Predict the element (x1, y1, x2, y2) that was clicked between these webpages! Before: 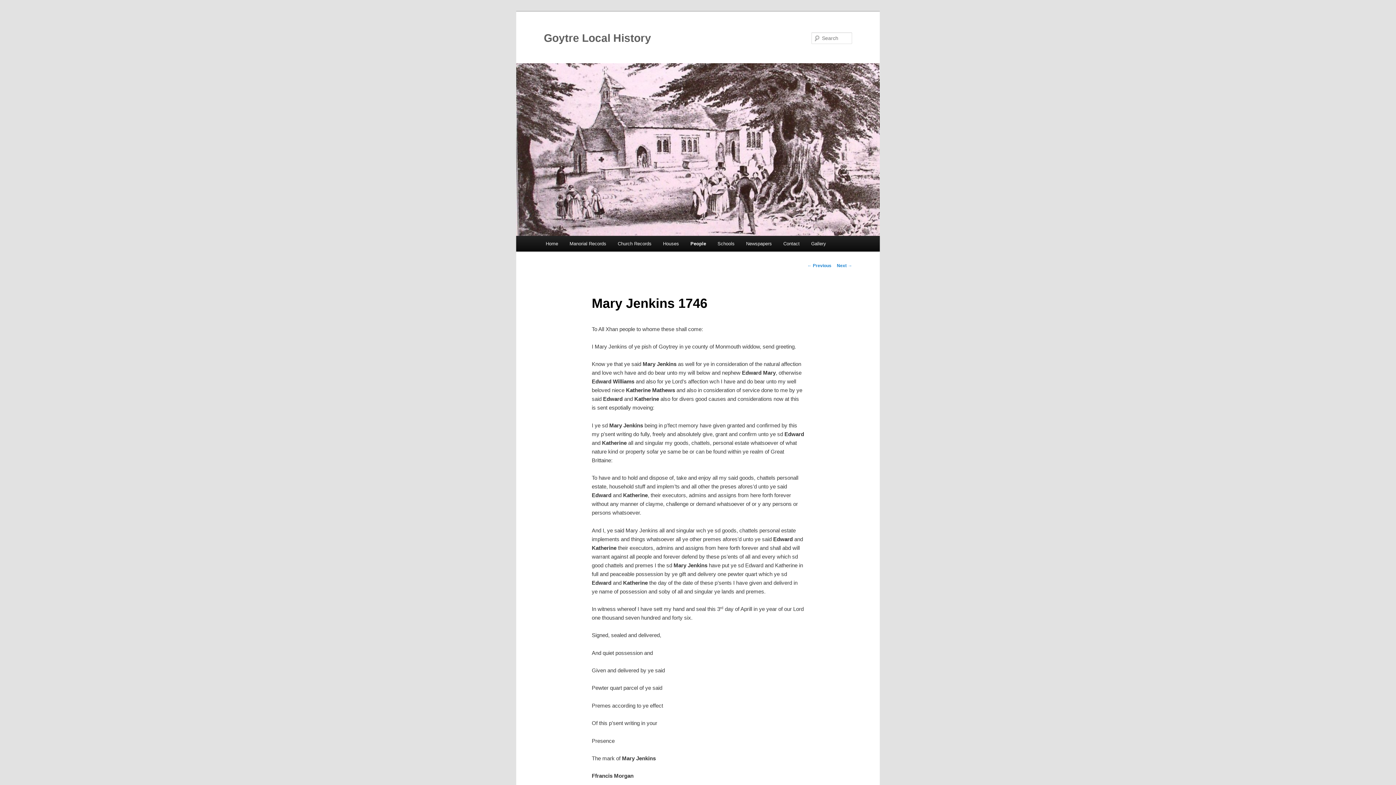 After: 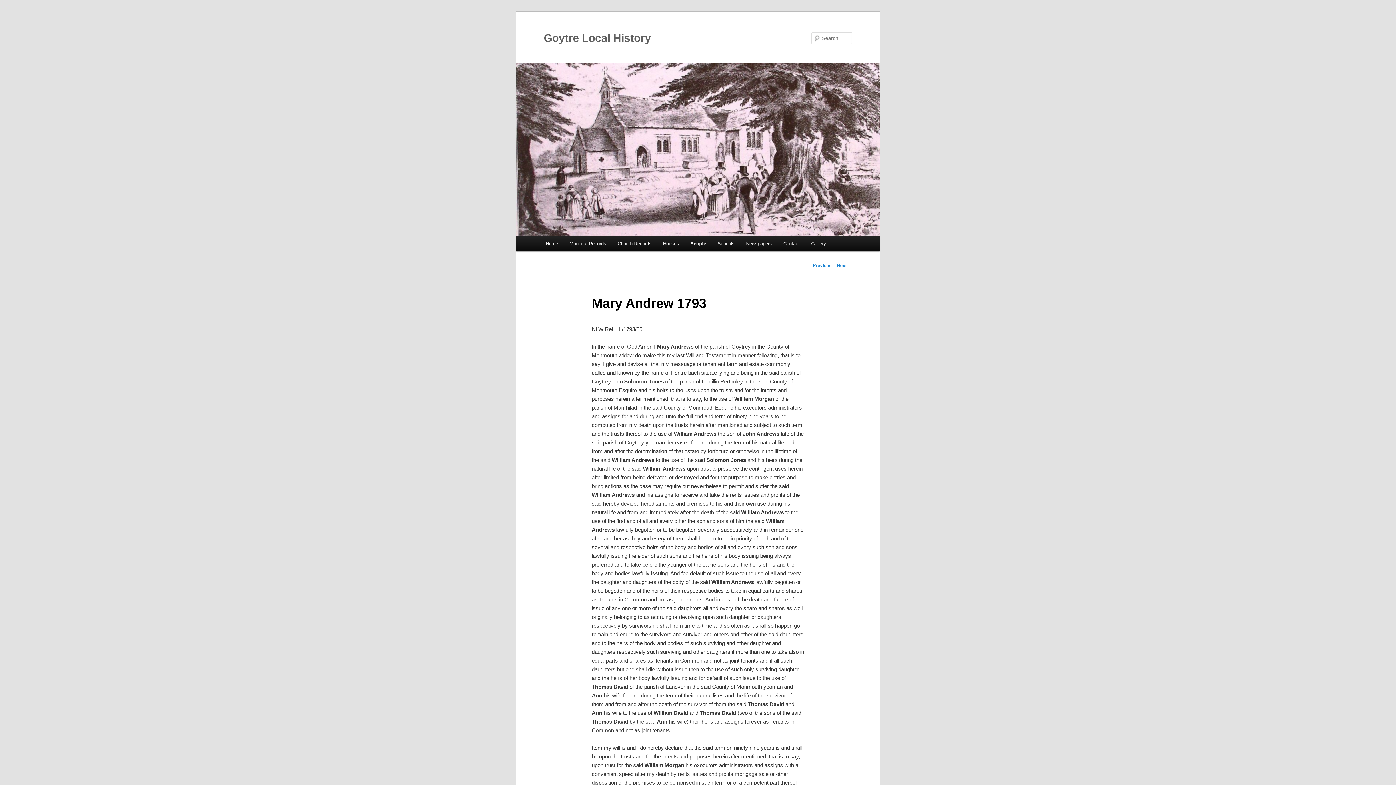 Action: bbox: (807, 263, 831, 268) label: ← Previous